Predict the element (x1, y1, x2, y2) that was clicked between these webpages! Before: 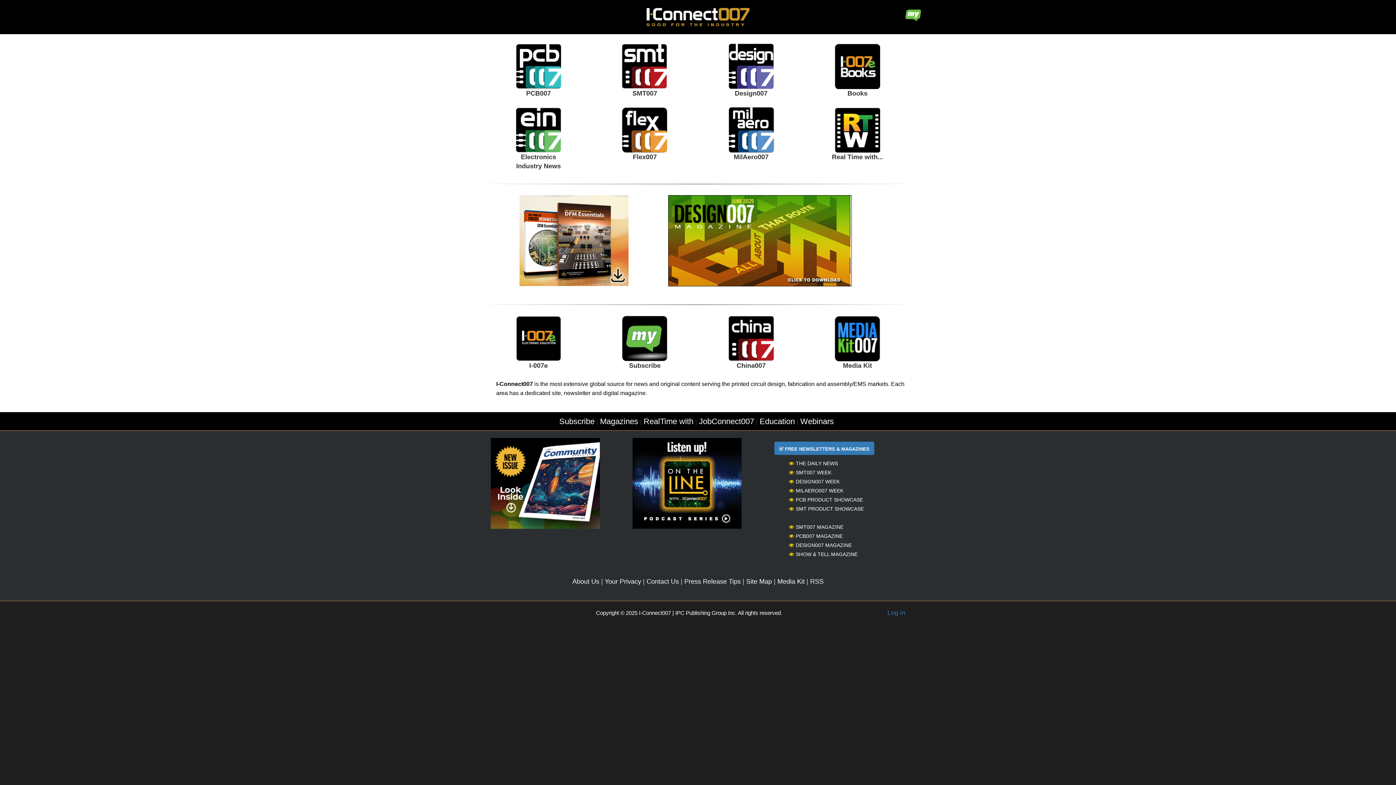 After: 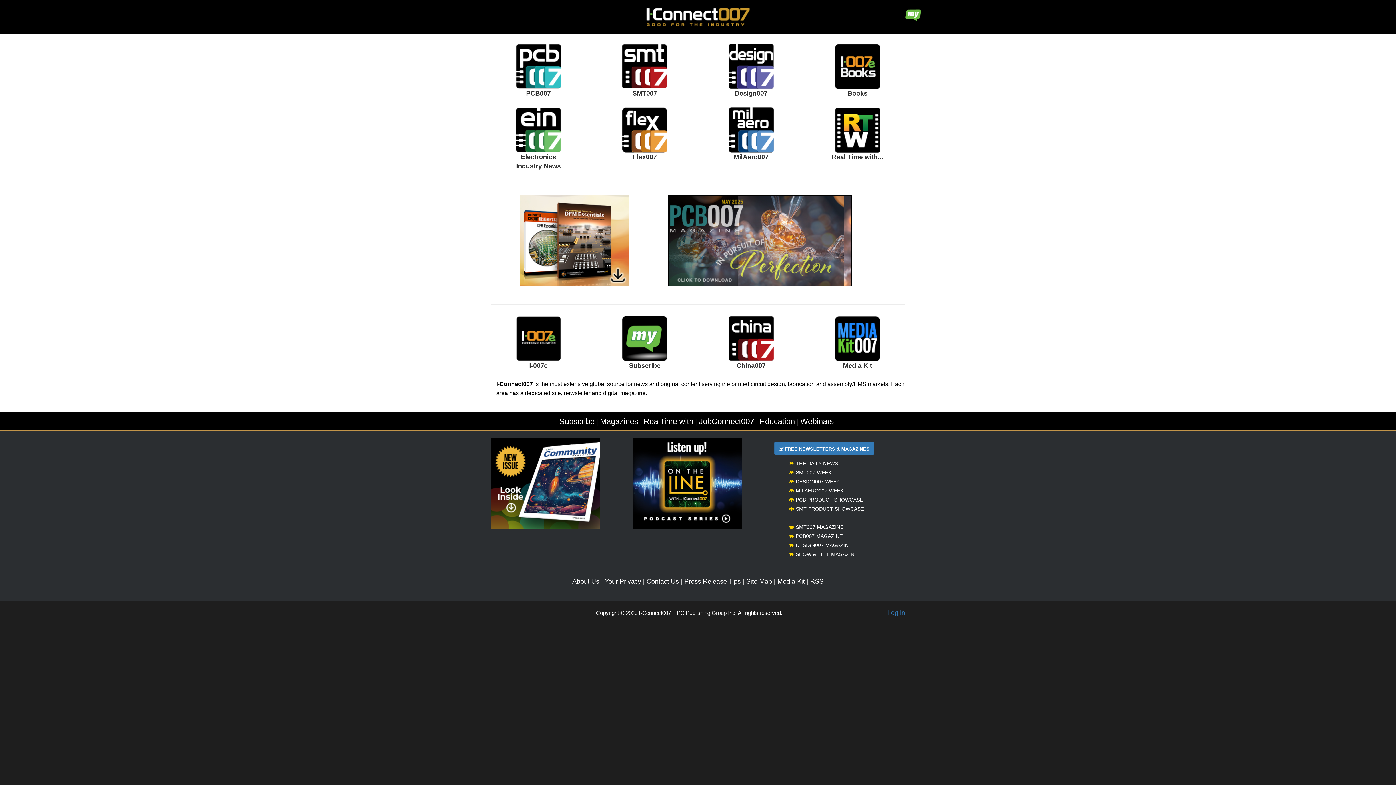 Action: bbox: (789, 469, 831, 475) label: SMT007 WEEK